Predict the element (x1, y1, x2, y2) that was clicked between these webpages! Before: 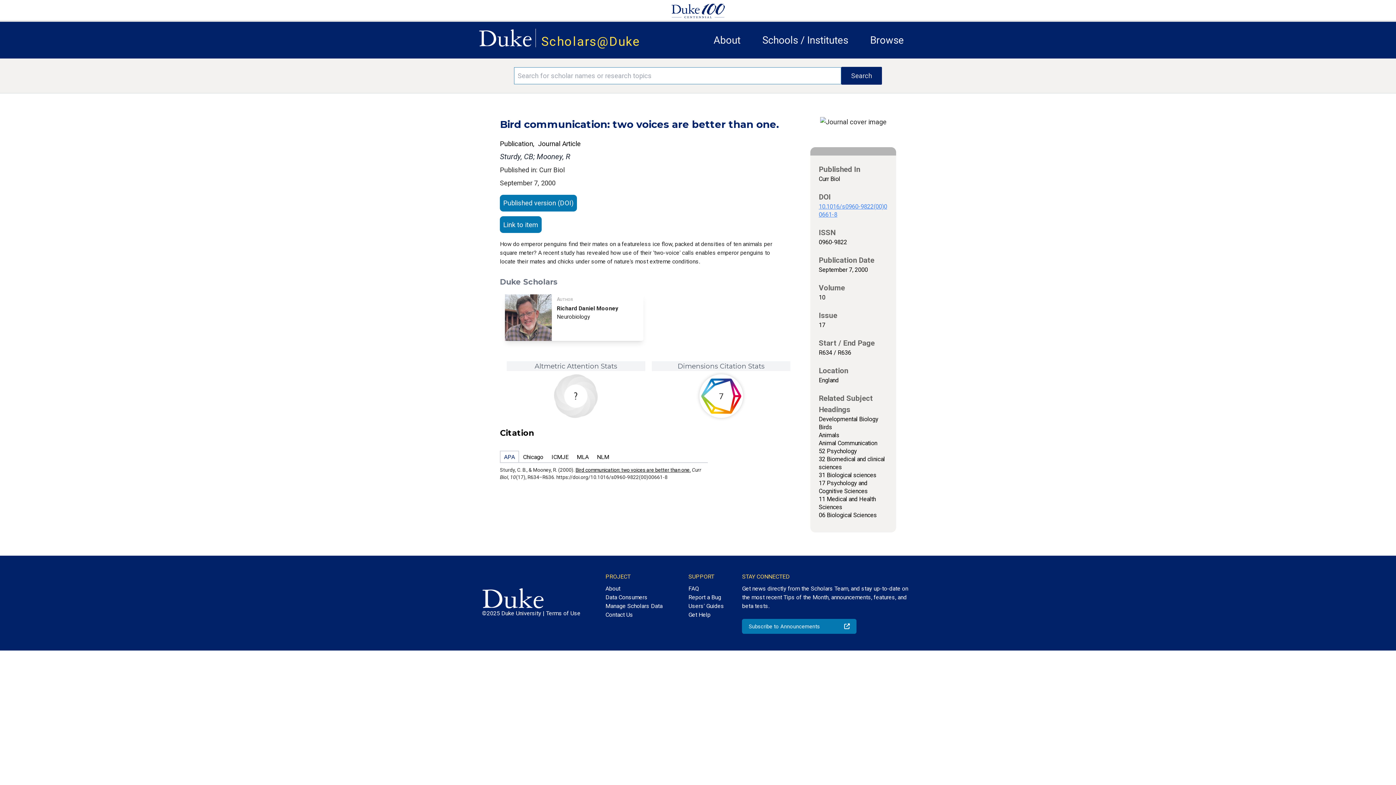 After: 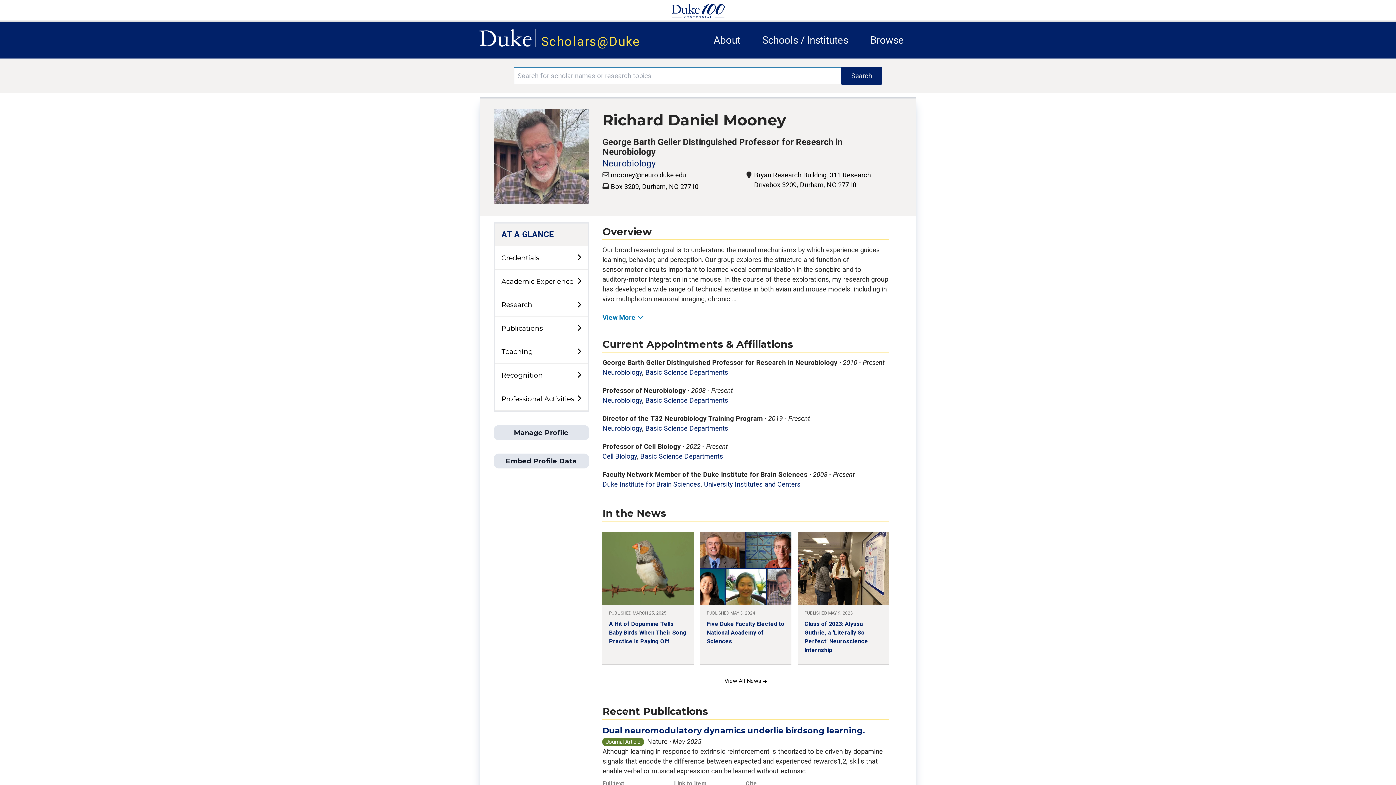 Action: bbox: (503, 294, 645, 341) label: Author
Richard Daniel Mooney
Neurobiology